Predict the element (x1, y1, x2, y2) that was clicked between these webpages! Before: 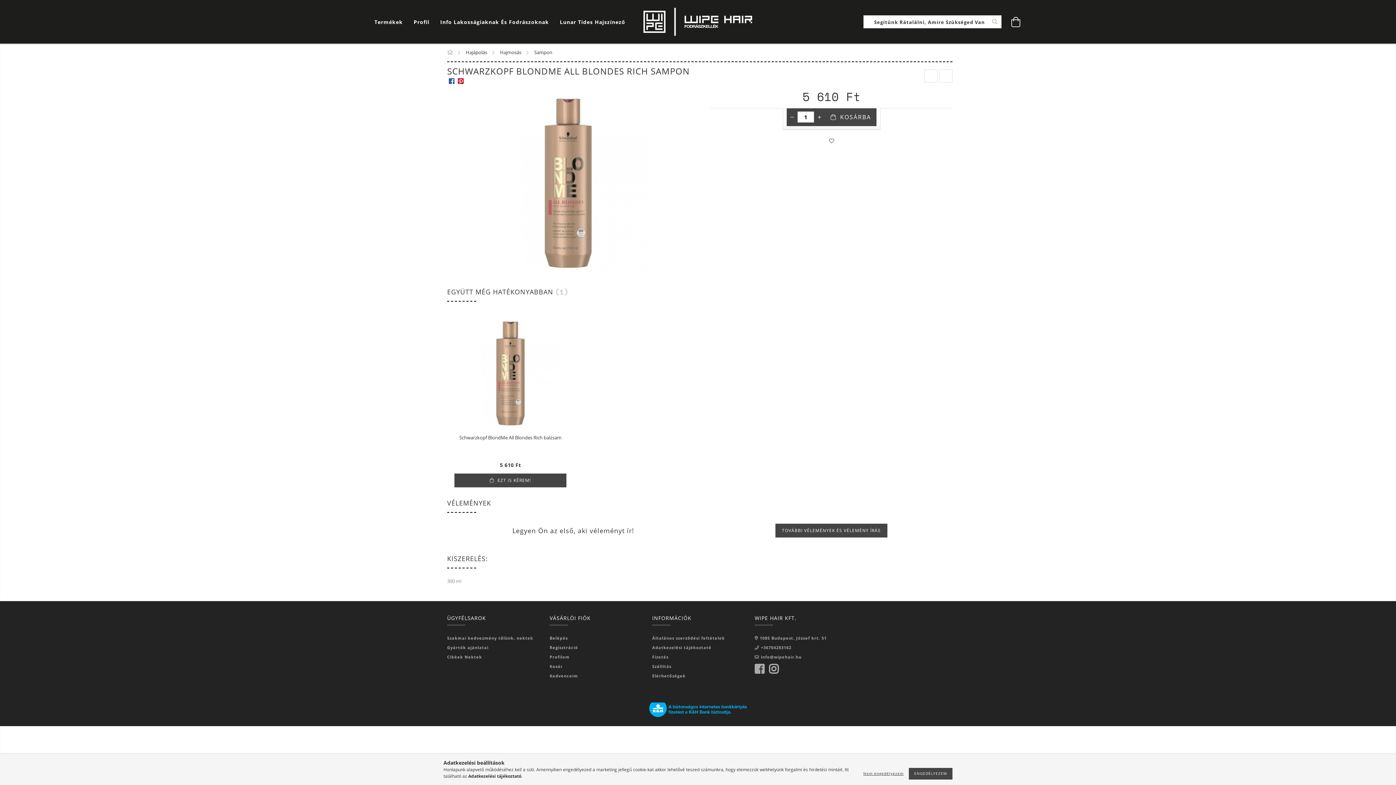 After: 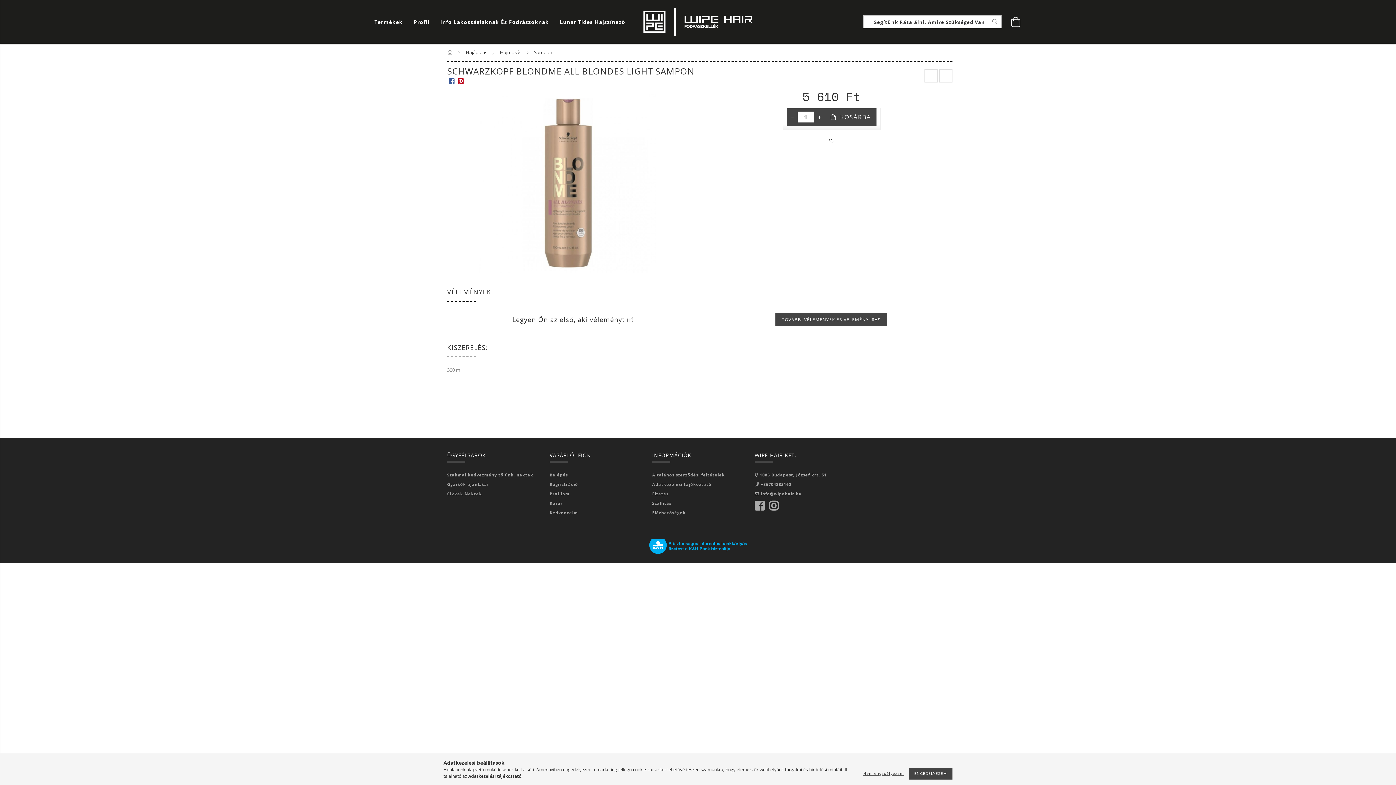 Action: bbox: (924, 69, 937, 82) label: prevoius product